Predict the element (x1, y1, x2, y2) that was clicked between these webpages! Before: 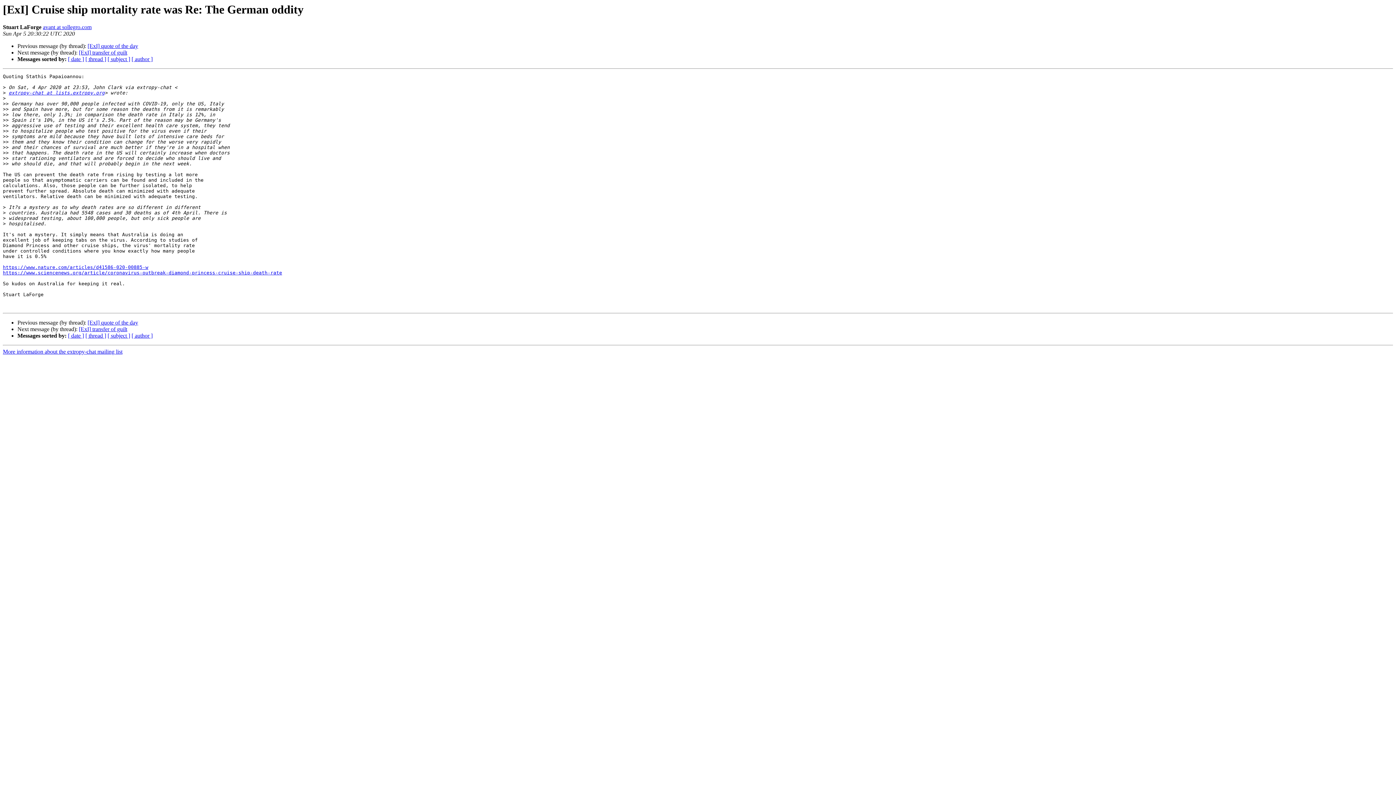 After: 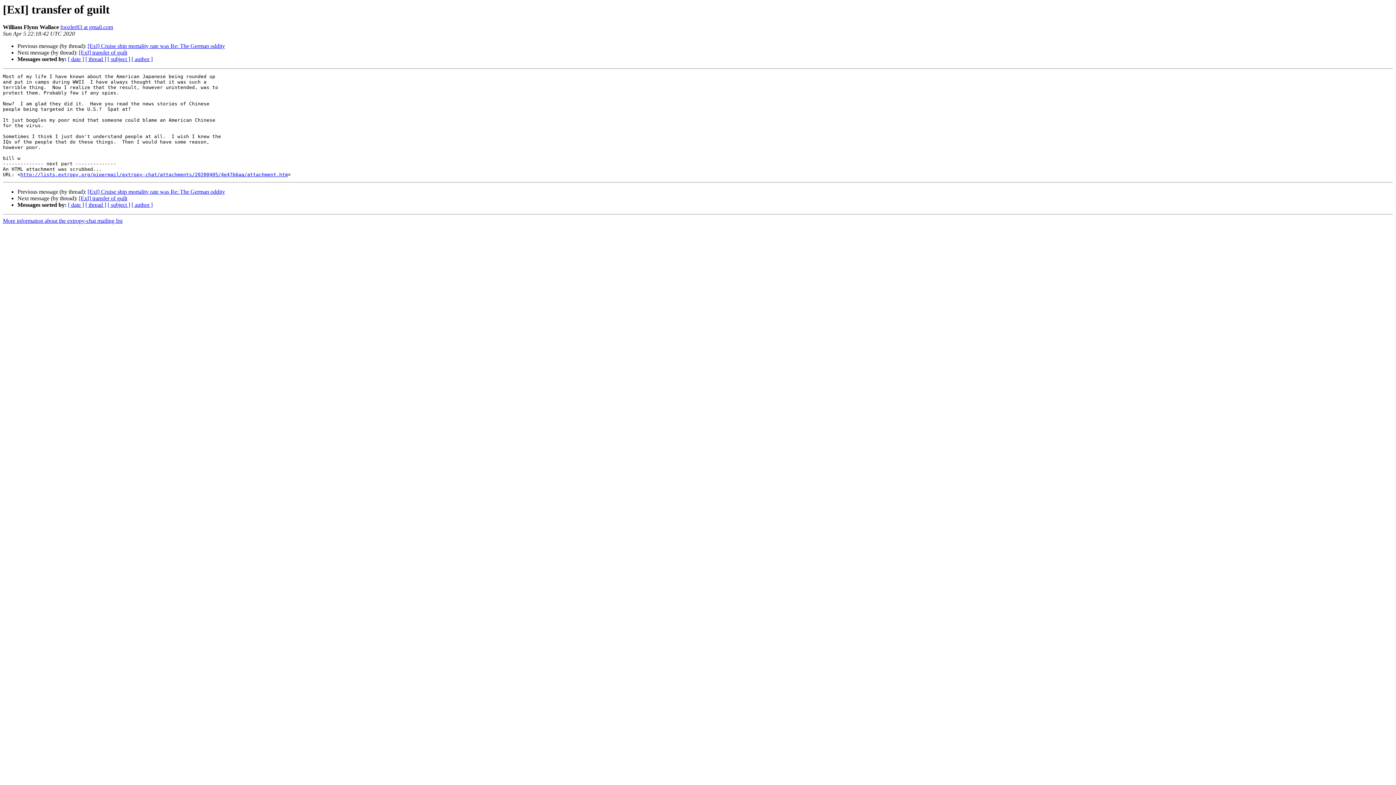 Action: bbox: (78, 49, 127, 55) label: [ExI] transfer of guilt